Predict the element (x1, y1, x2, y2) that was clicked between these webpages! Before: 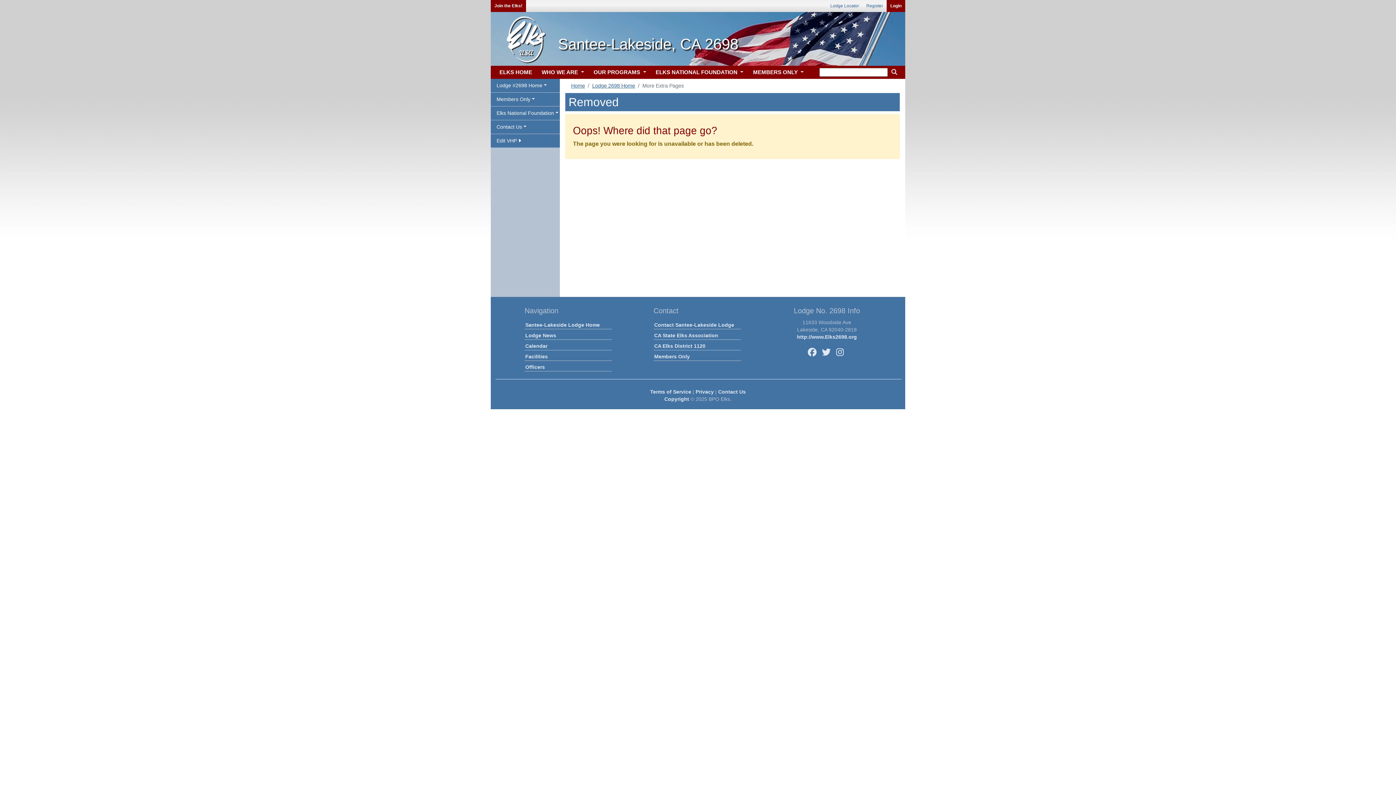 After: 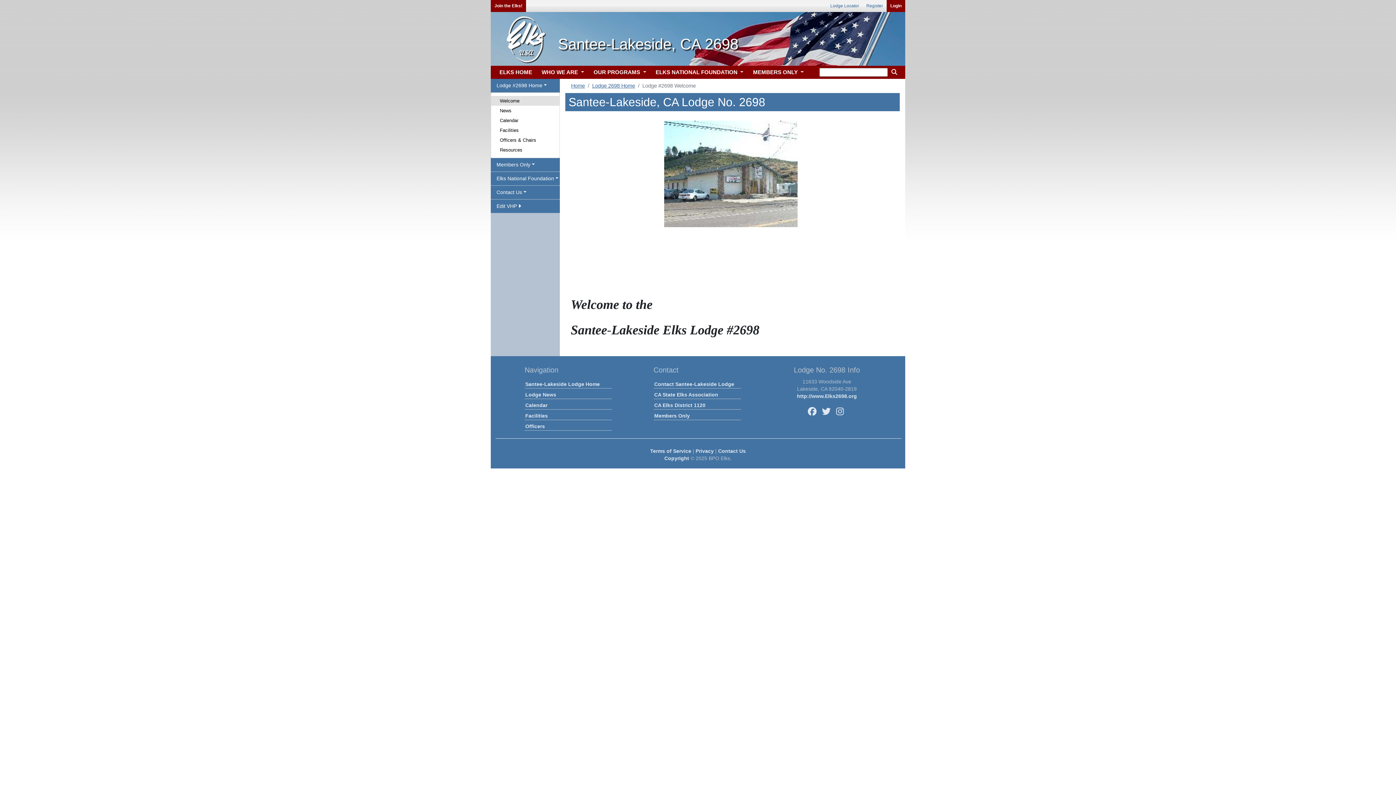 Action: bbox: (592, 82, 635, 88) label: Lodge 2698 Home